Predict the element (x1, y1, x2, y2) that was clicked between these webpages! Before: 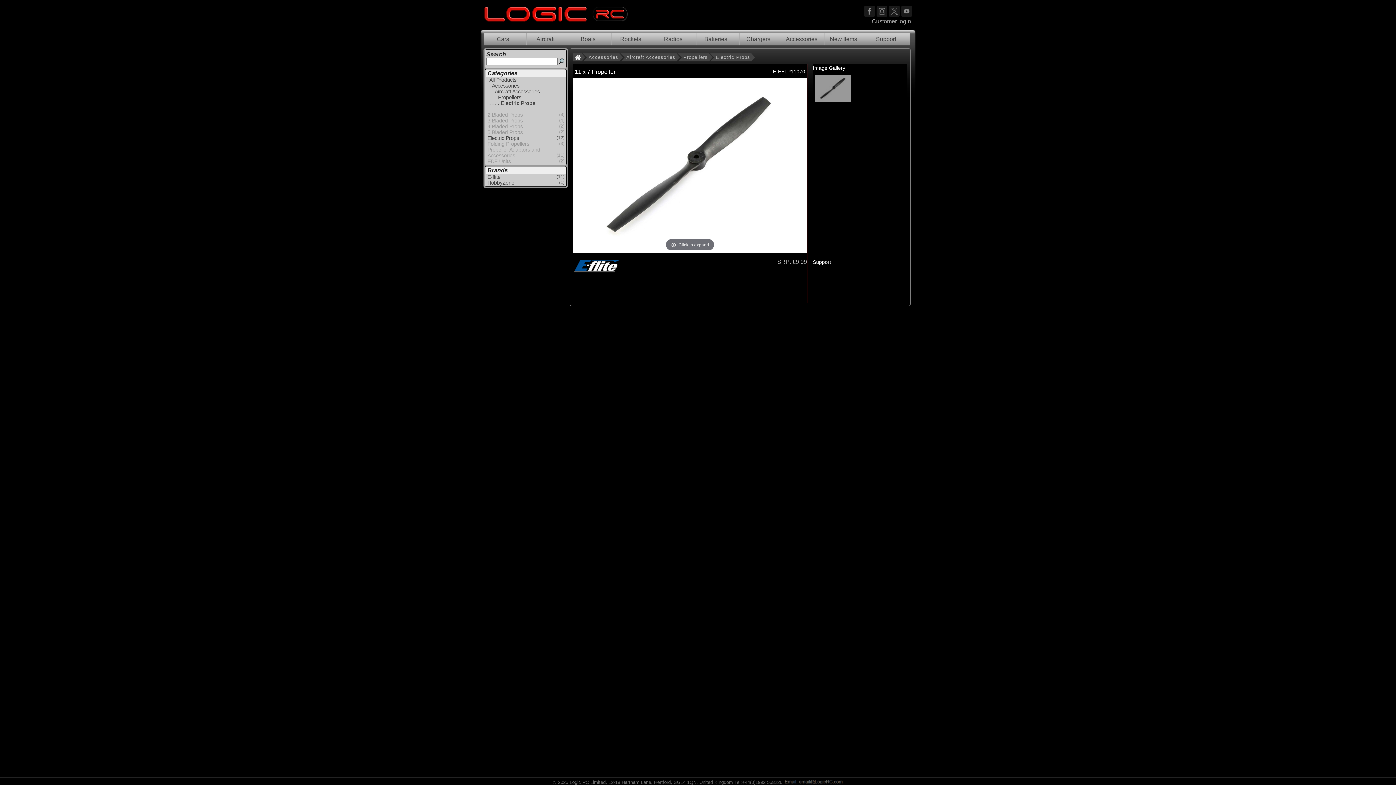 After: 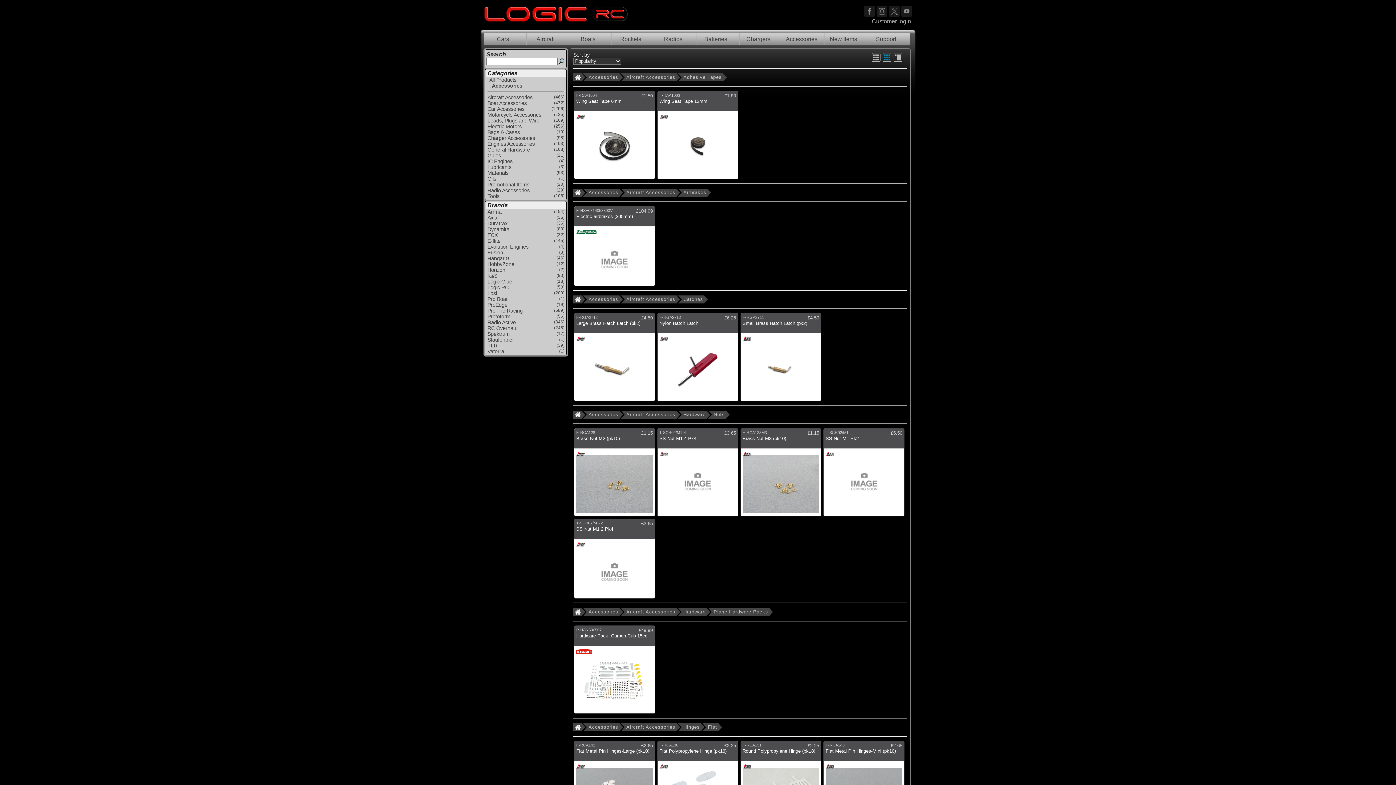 Action: label: Accessories bbox: (588, 54, 618, 60)